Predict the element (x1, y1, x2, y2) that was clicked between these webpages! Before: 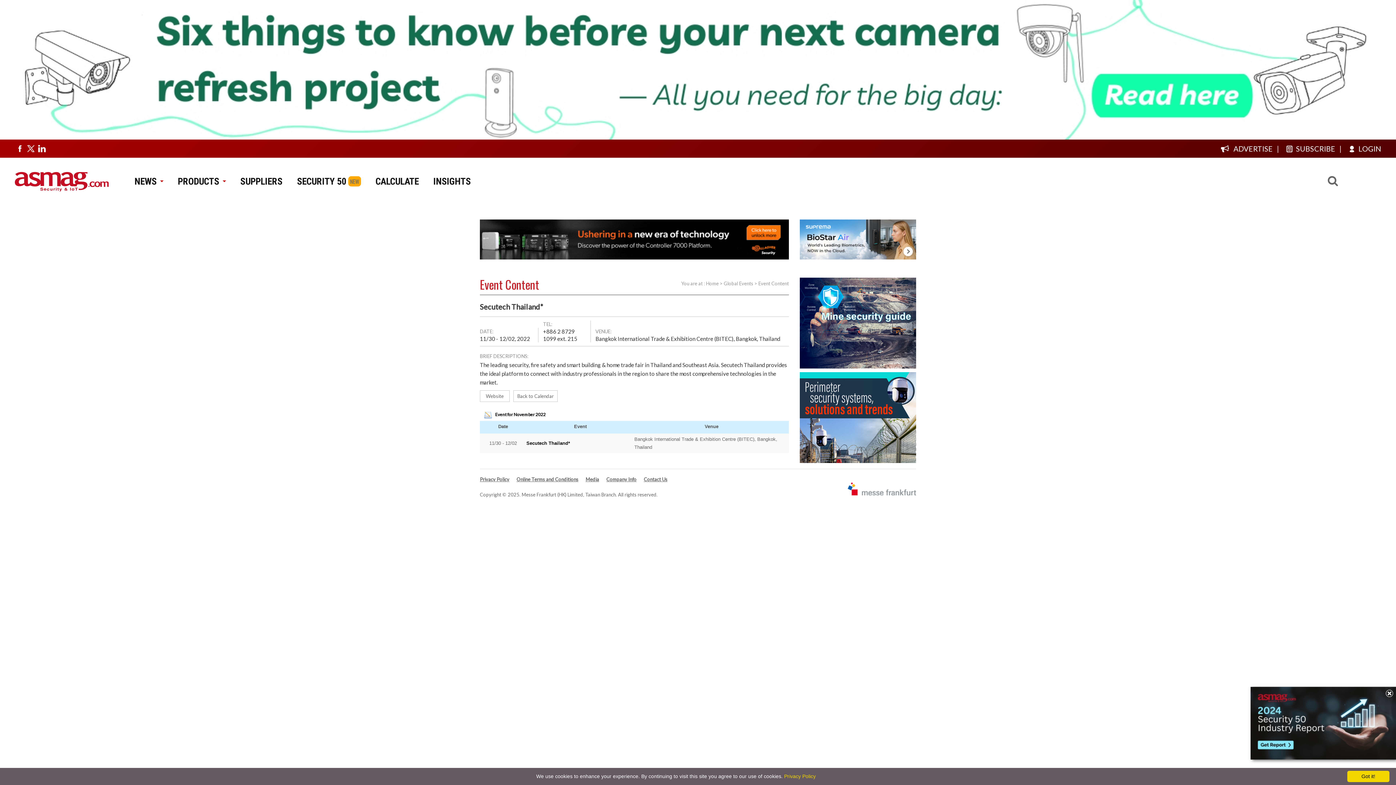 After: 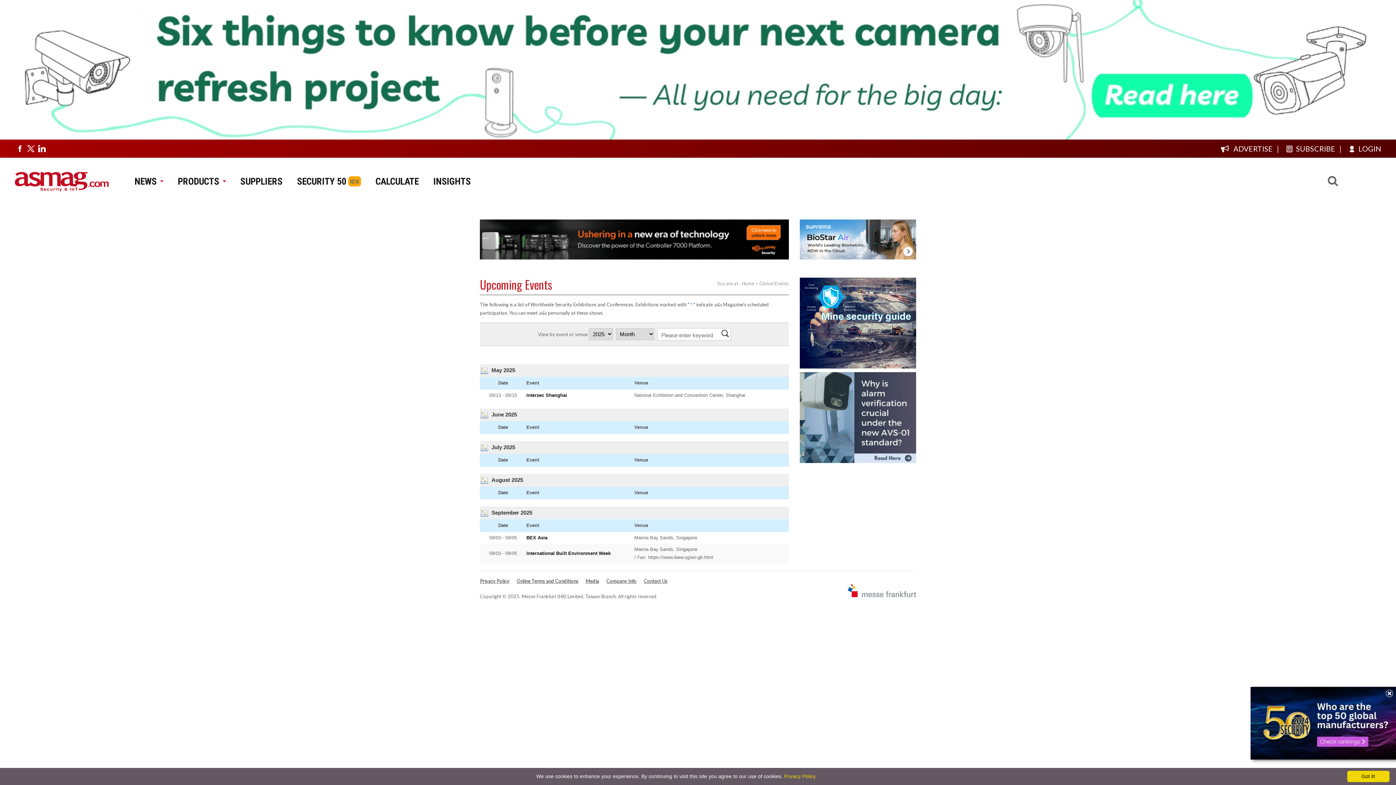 Action: label: Back to Calendar bbox: (513, 390, 557, 402)